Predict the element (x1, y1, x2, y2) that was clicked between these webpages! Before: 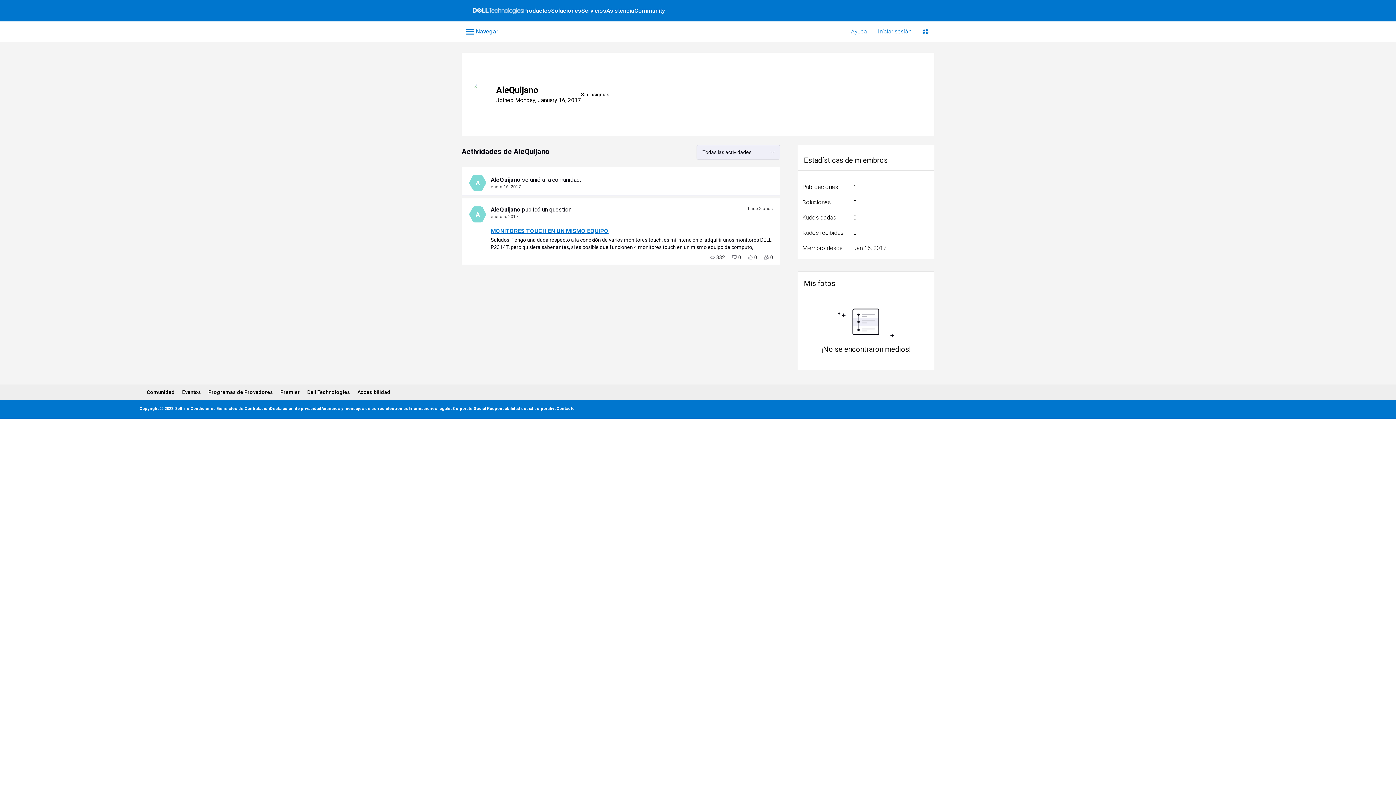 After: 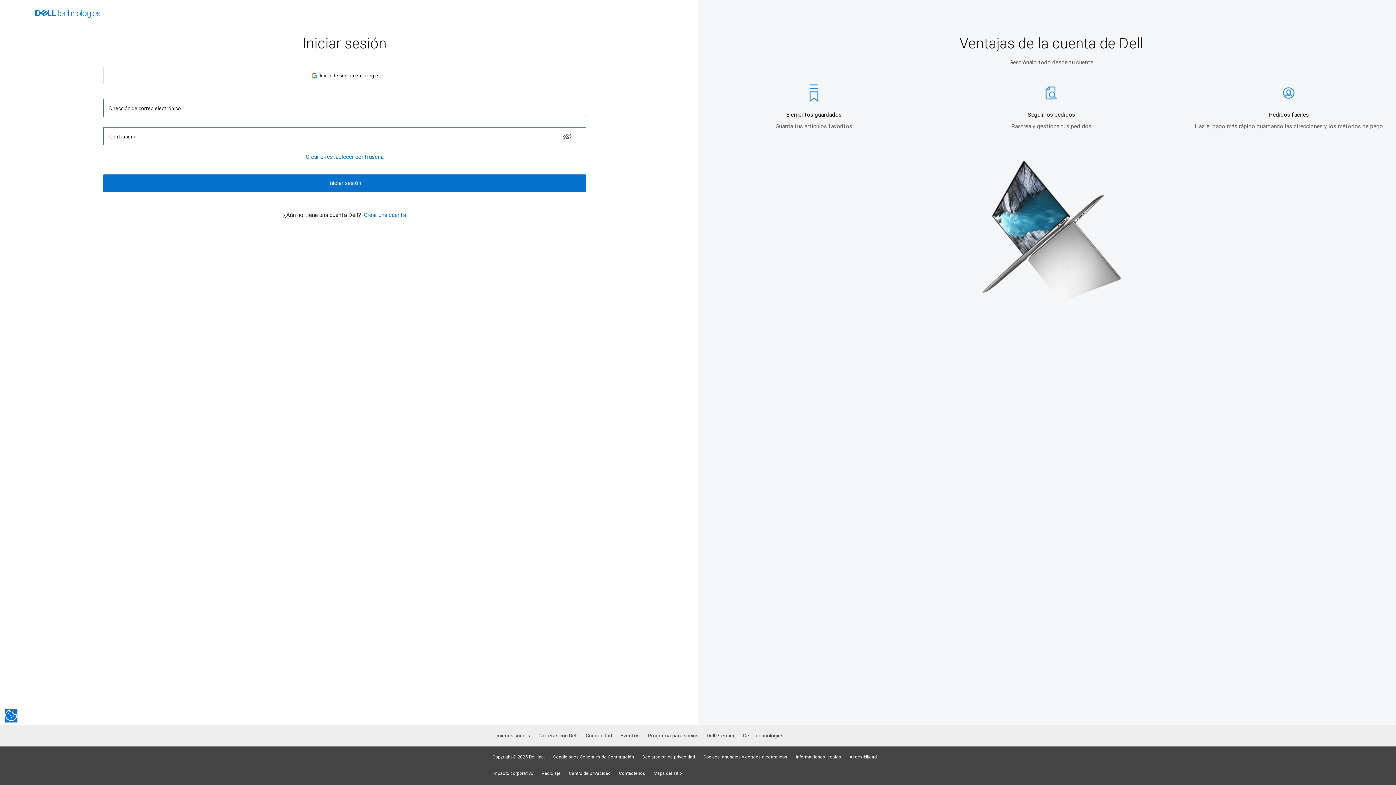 Action: bbox: (872, 27, 917, 35) label: Iniciar sesión